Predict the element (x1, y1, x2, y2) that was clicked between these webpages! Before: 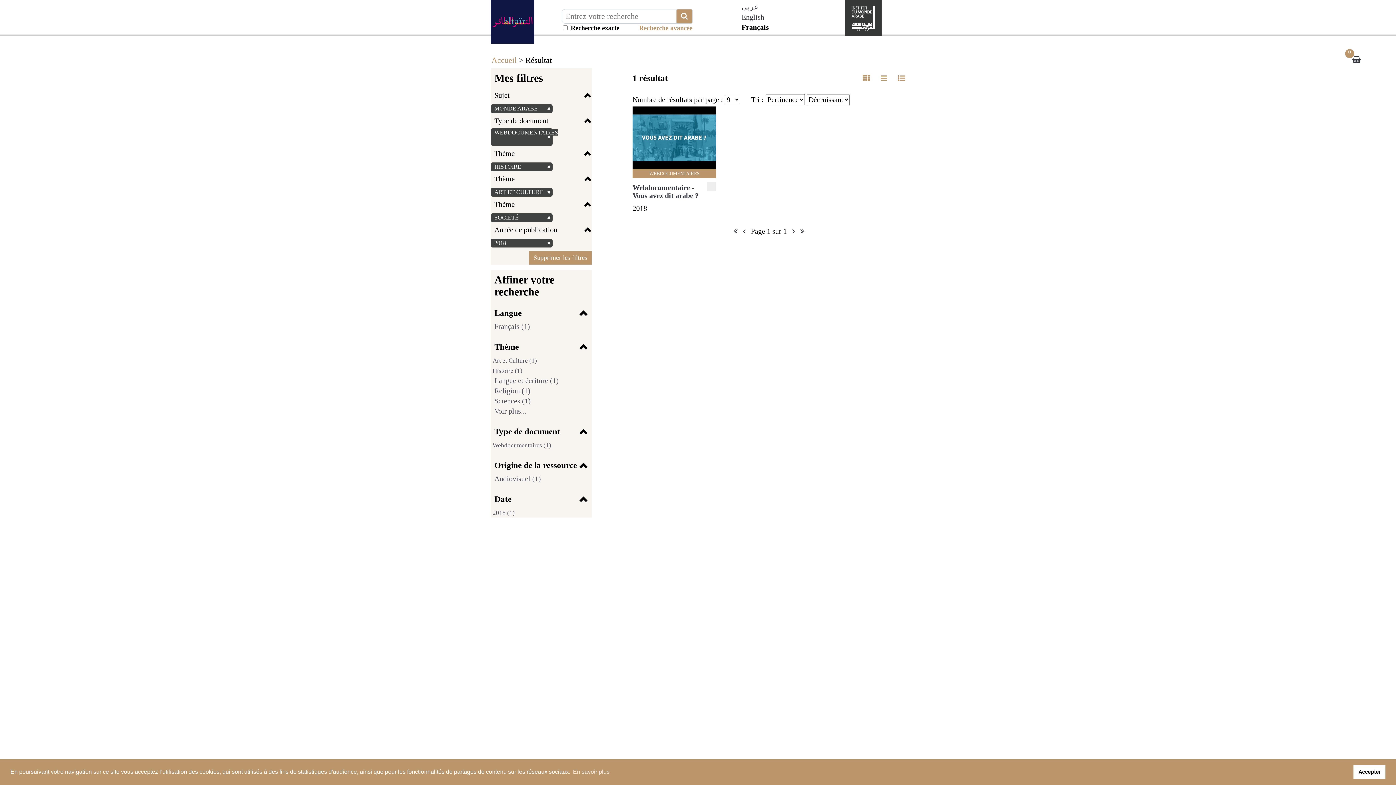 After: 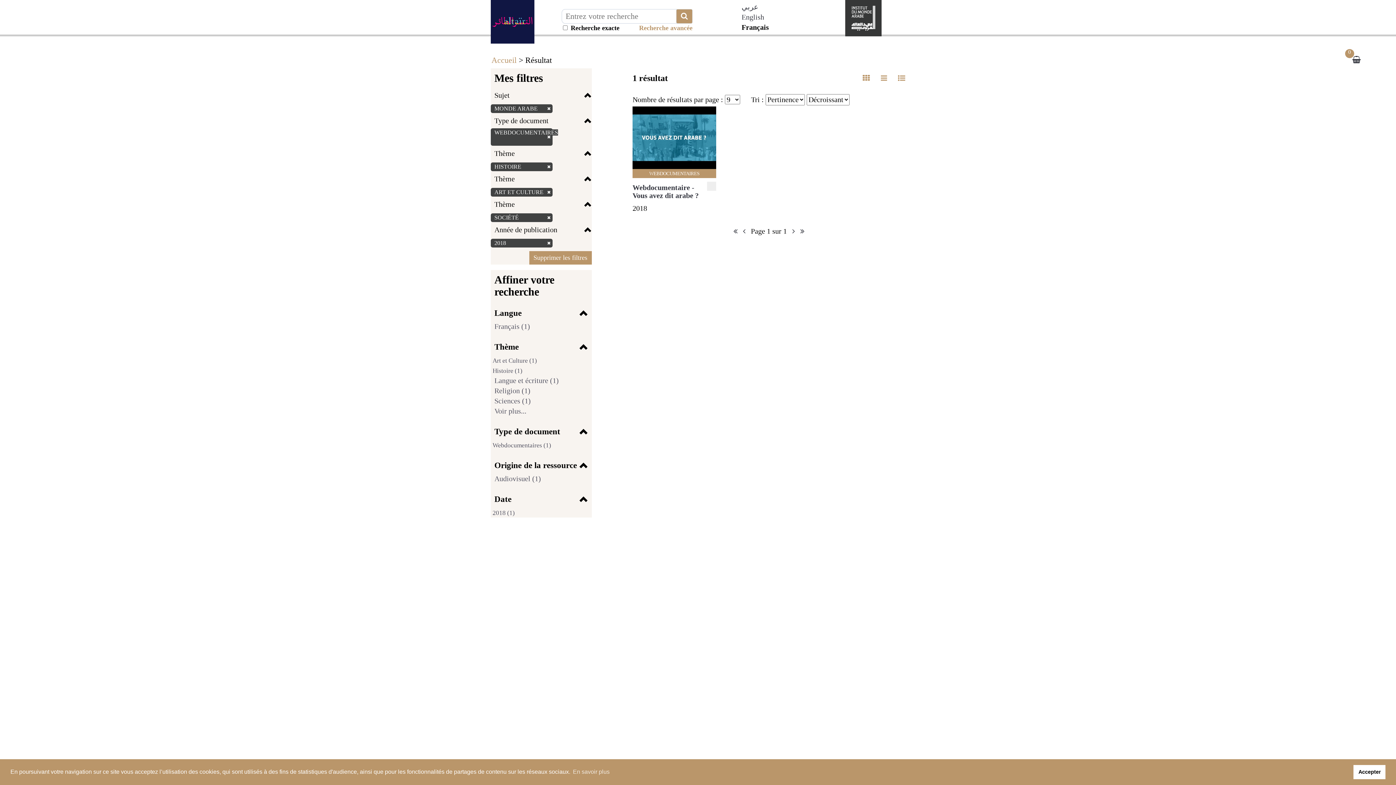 Action: bbox: (1353, 765, 1385, 779) label: dismiss cookie message